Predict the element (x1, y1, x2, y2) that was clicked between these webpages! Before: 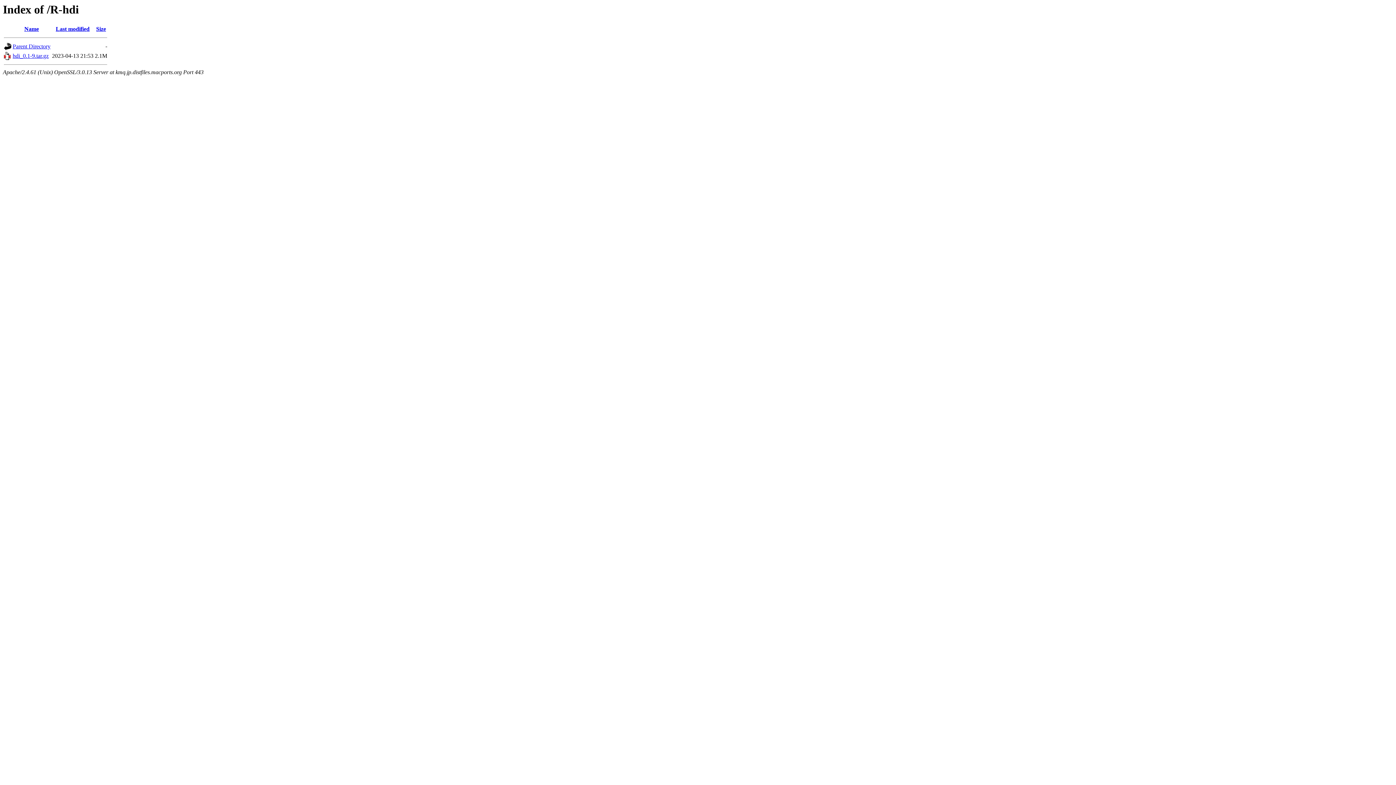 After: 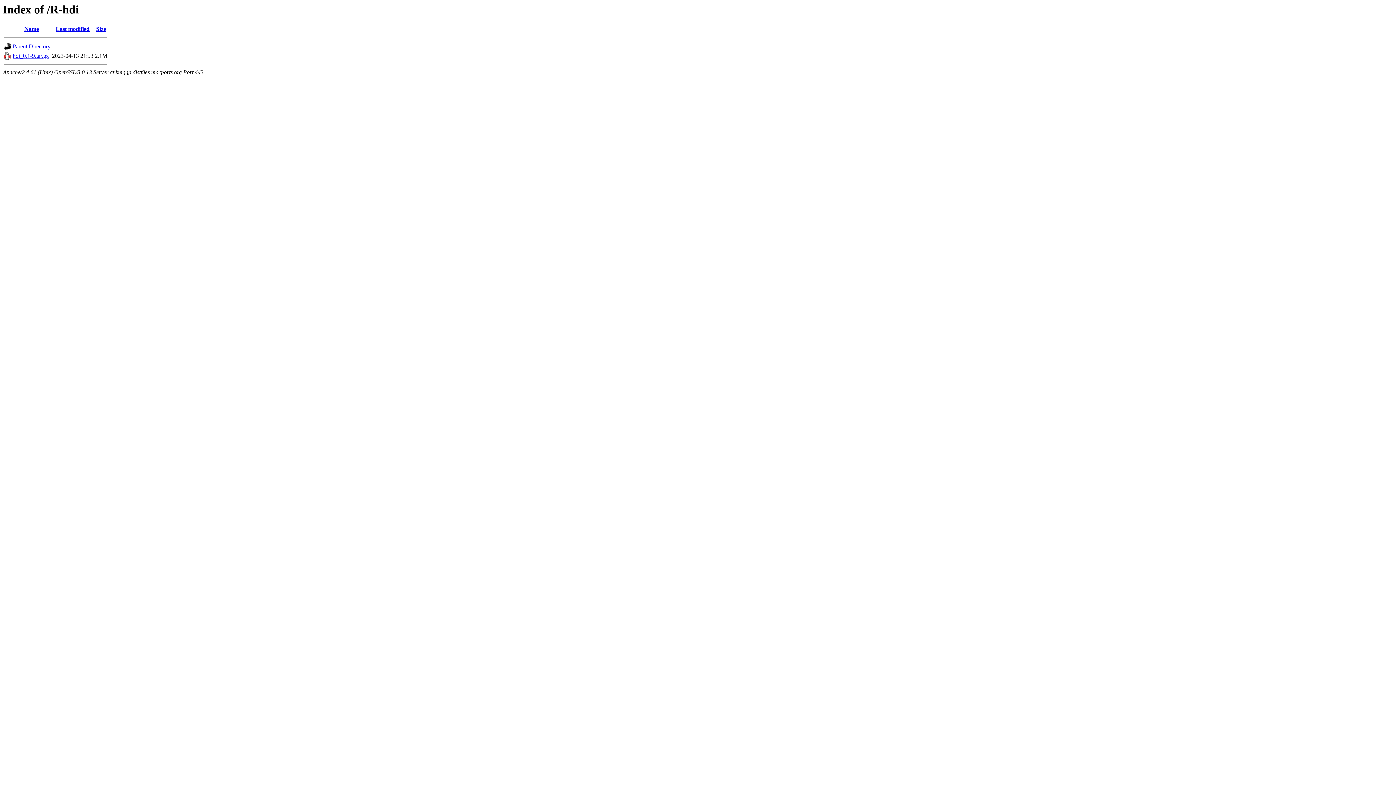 Action: bbox: (55, 25, 89, 32) label: Last modified